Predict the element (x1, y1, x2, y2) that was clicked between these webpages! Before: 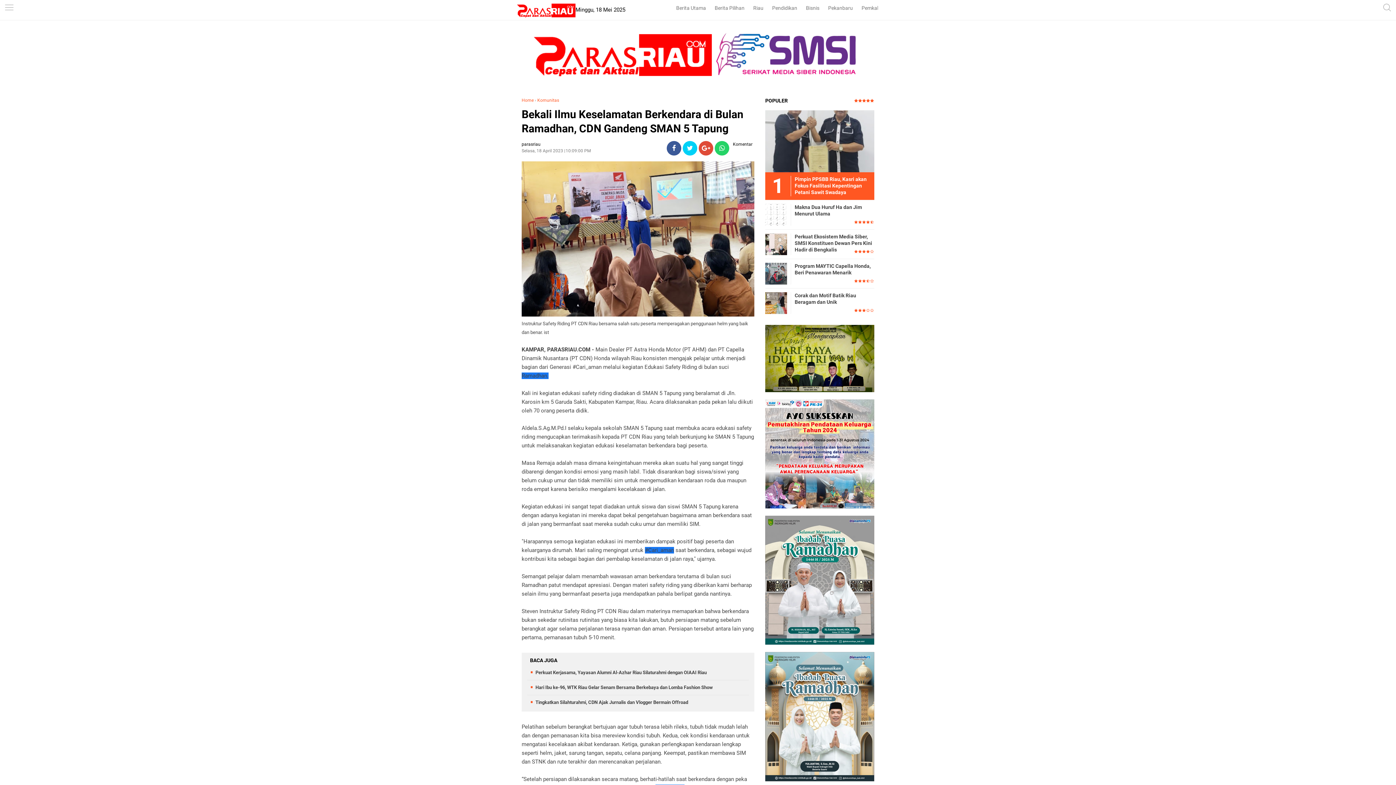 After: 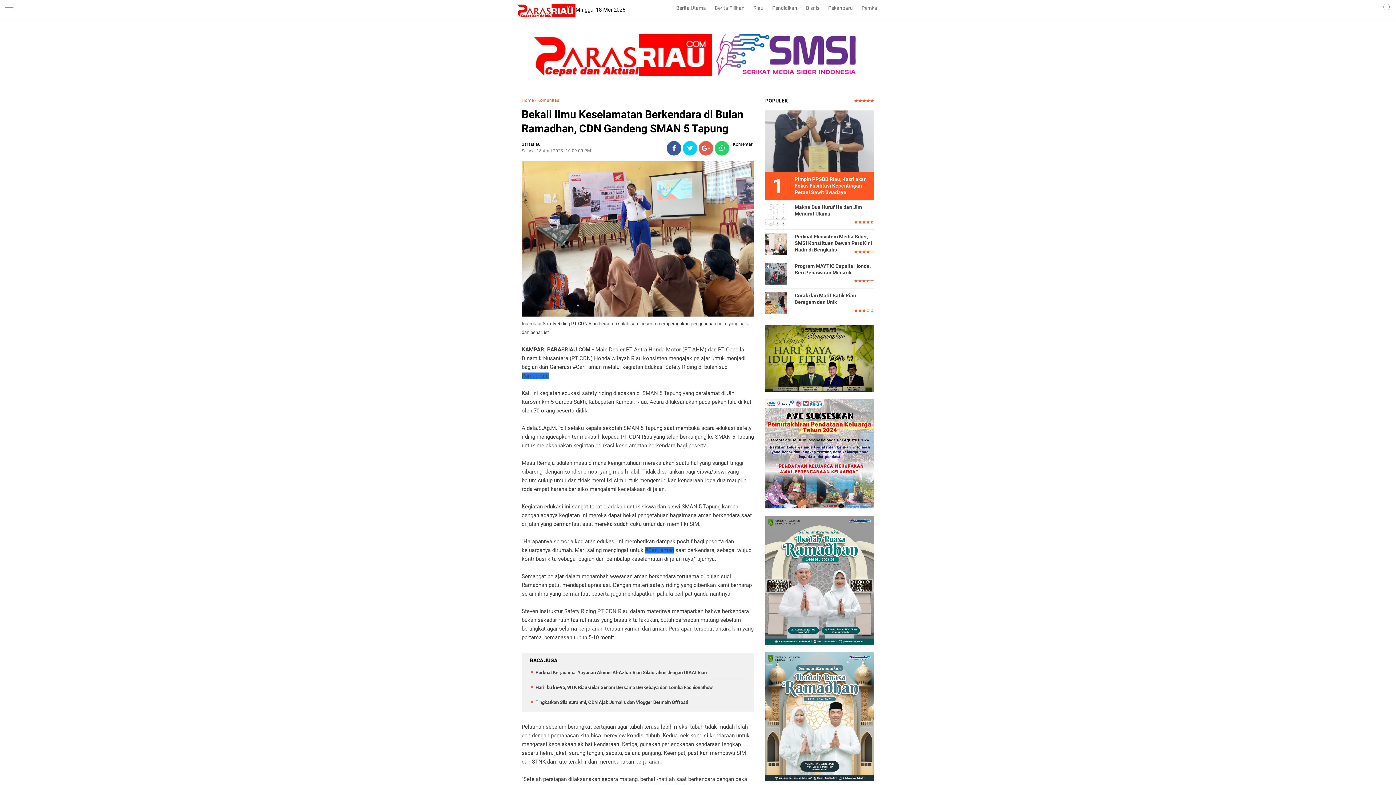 Action: bbox: (698, 145, 713, 152)